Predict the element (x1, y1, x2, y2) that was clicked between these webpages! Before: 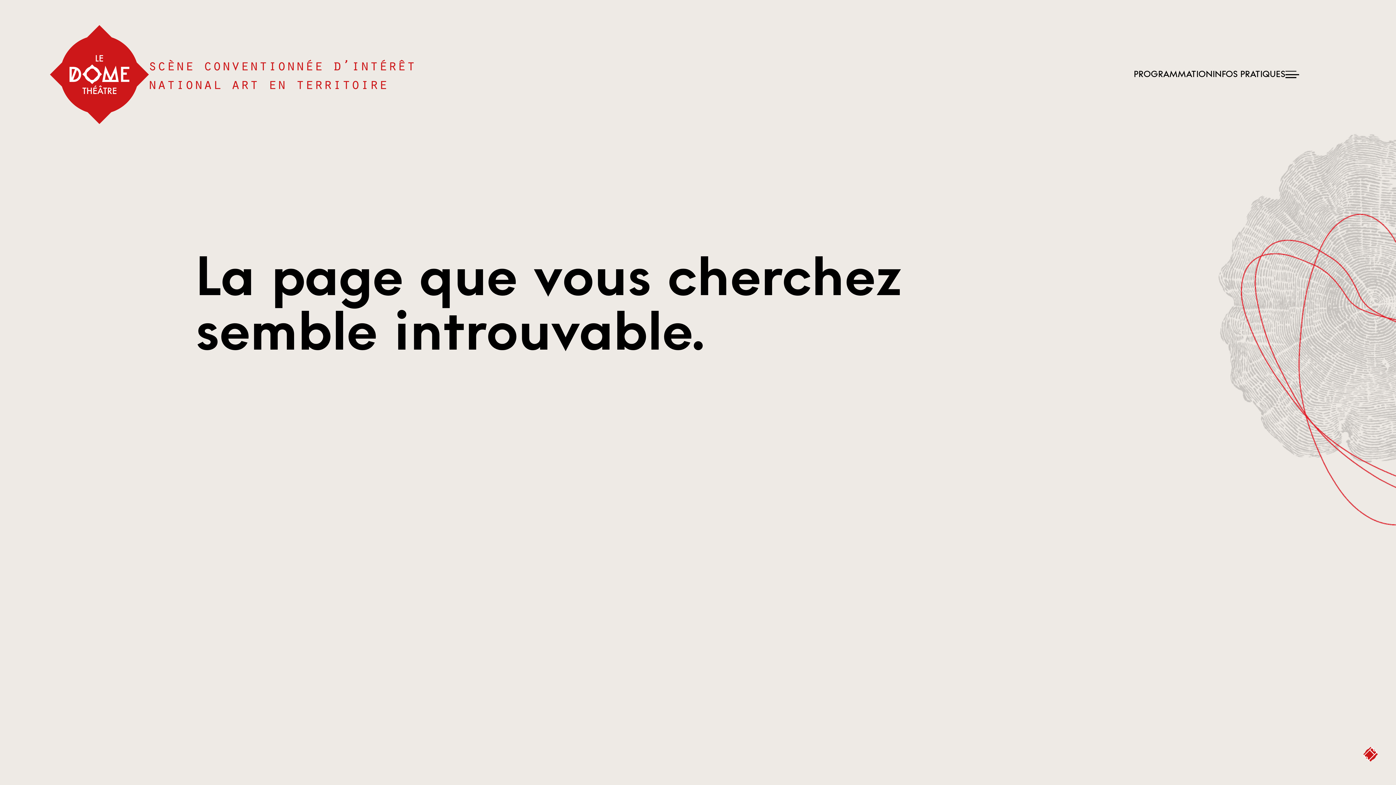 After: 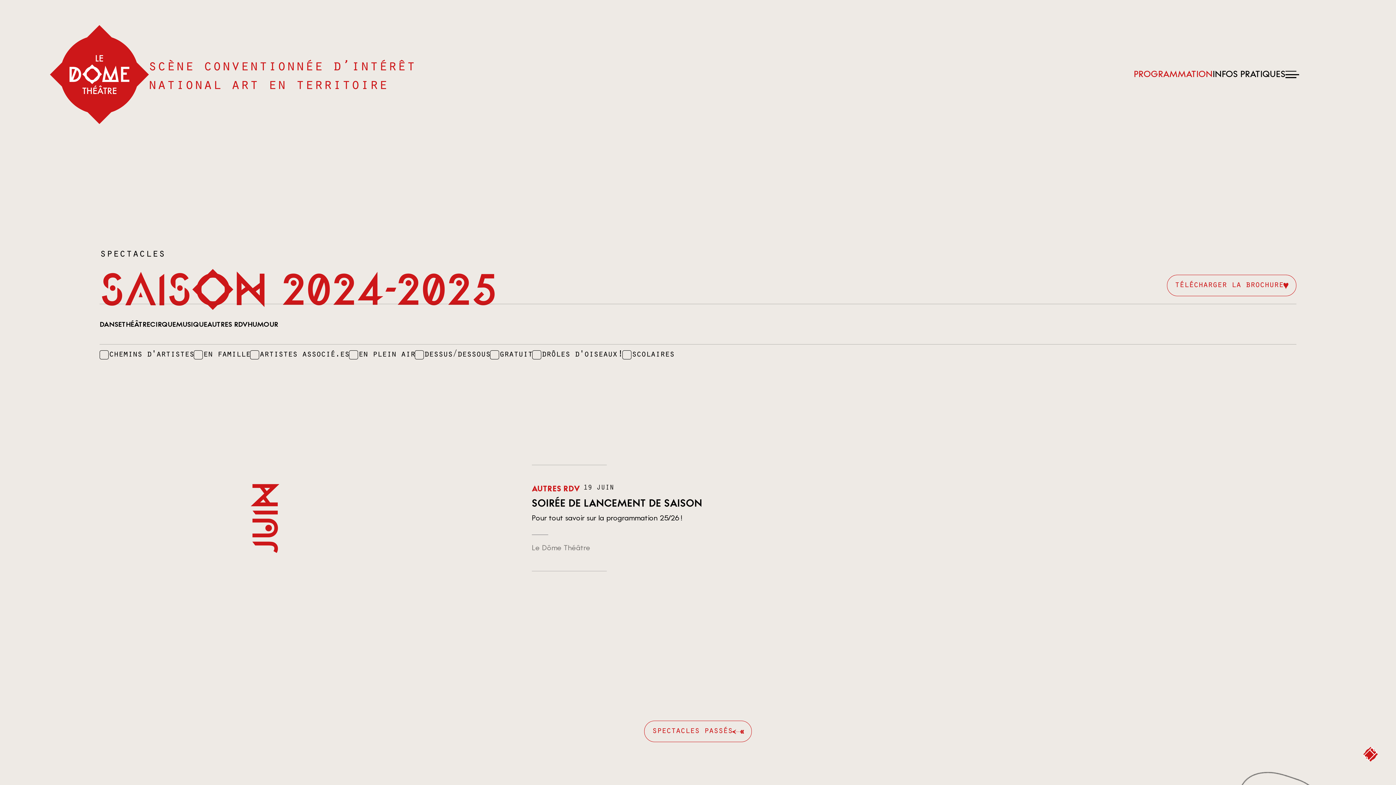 Action: label: PROGRAMMATION bbox: (1134, 69, 1212, 79)